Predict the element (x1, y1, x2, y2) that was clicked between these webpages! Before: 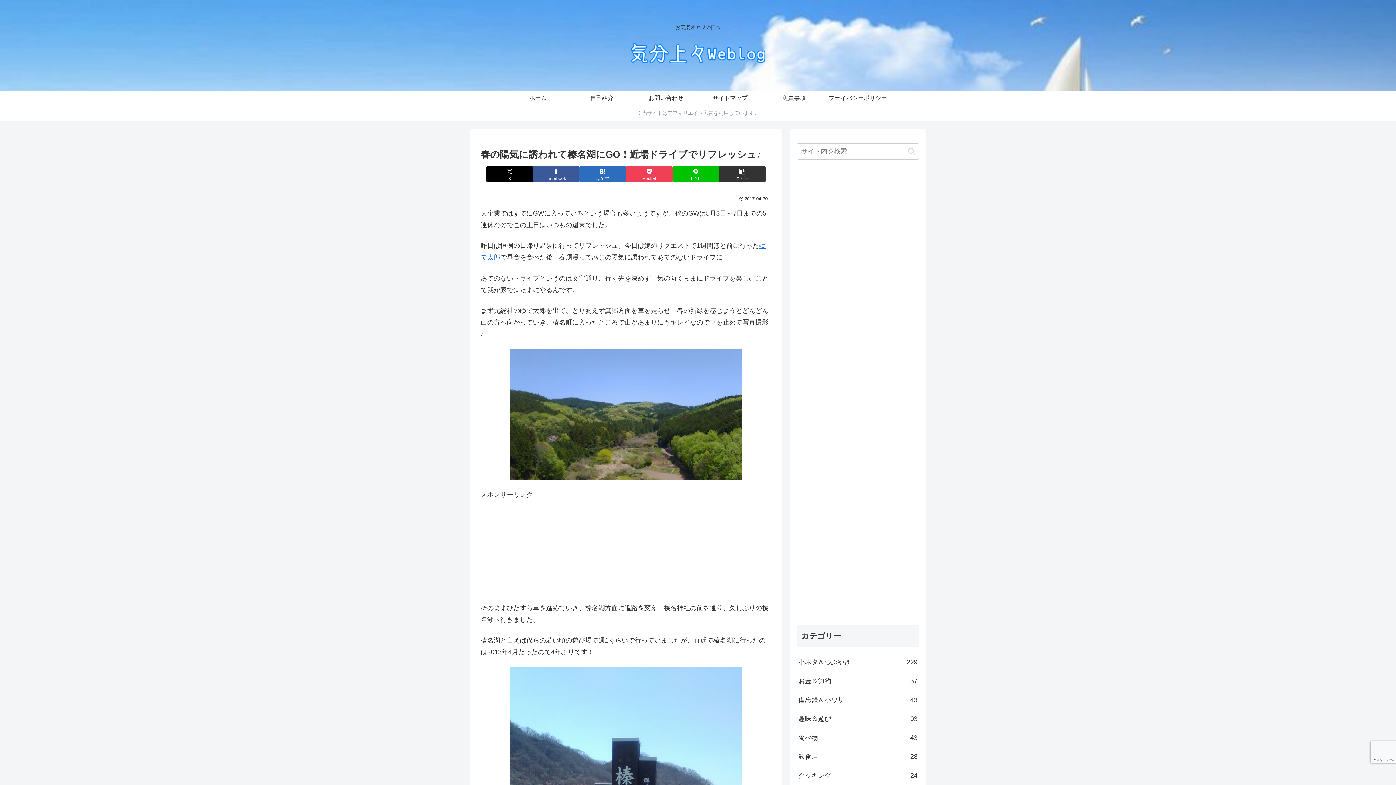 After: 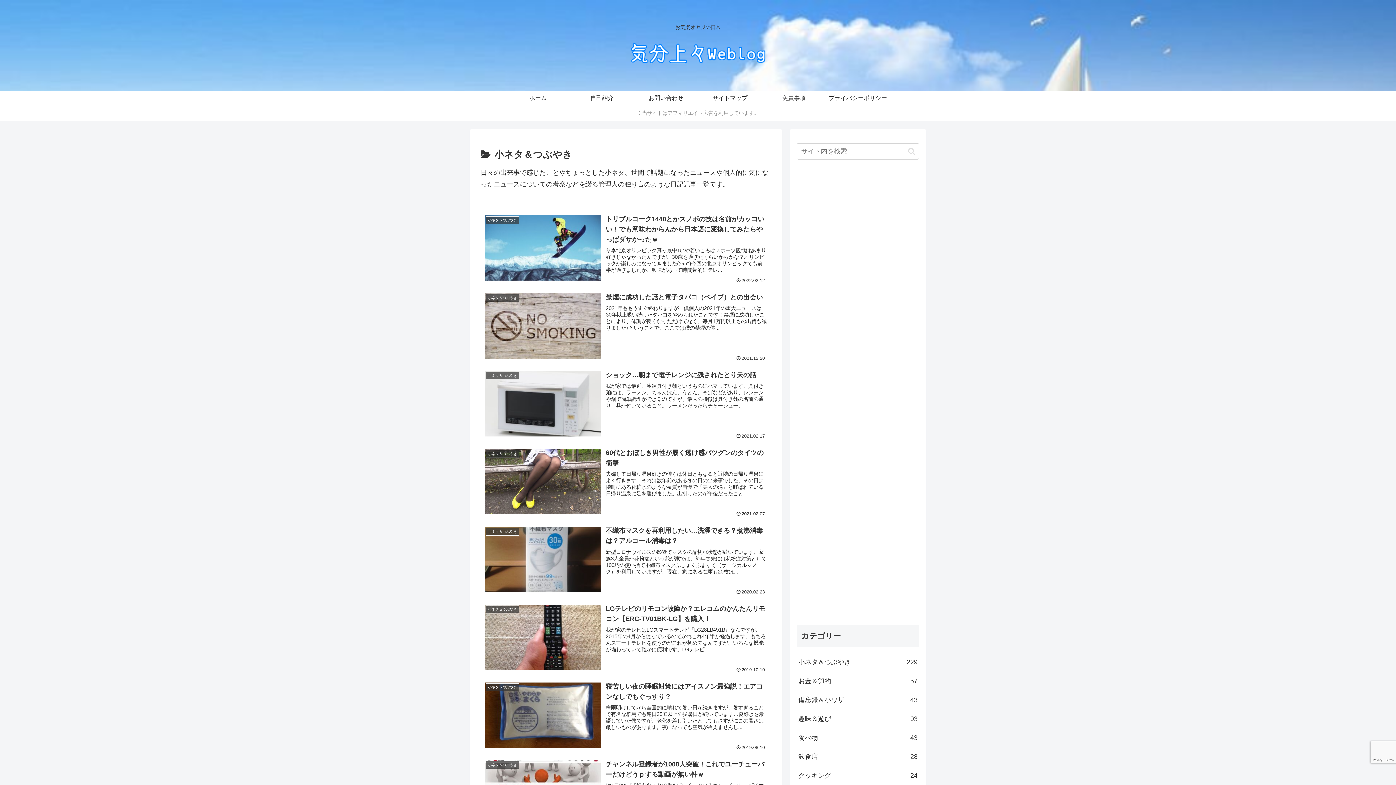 Action: label: 小ネタ＆つぶやき
229 bbox: (797, 653, 919, 672)